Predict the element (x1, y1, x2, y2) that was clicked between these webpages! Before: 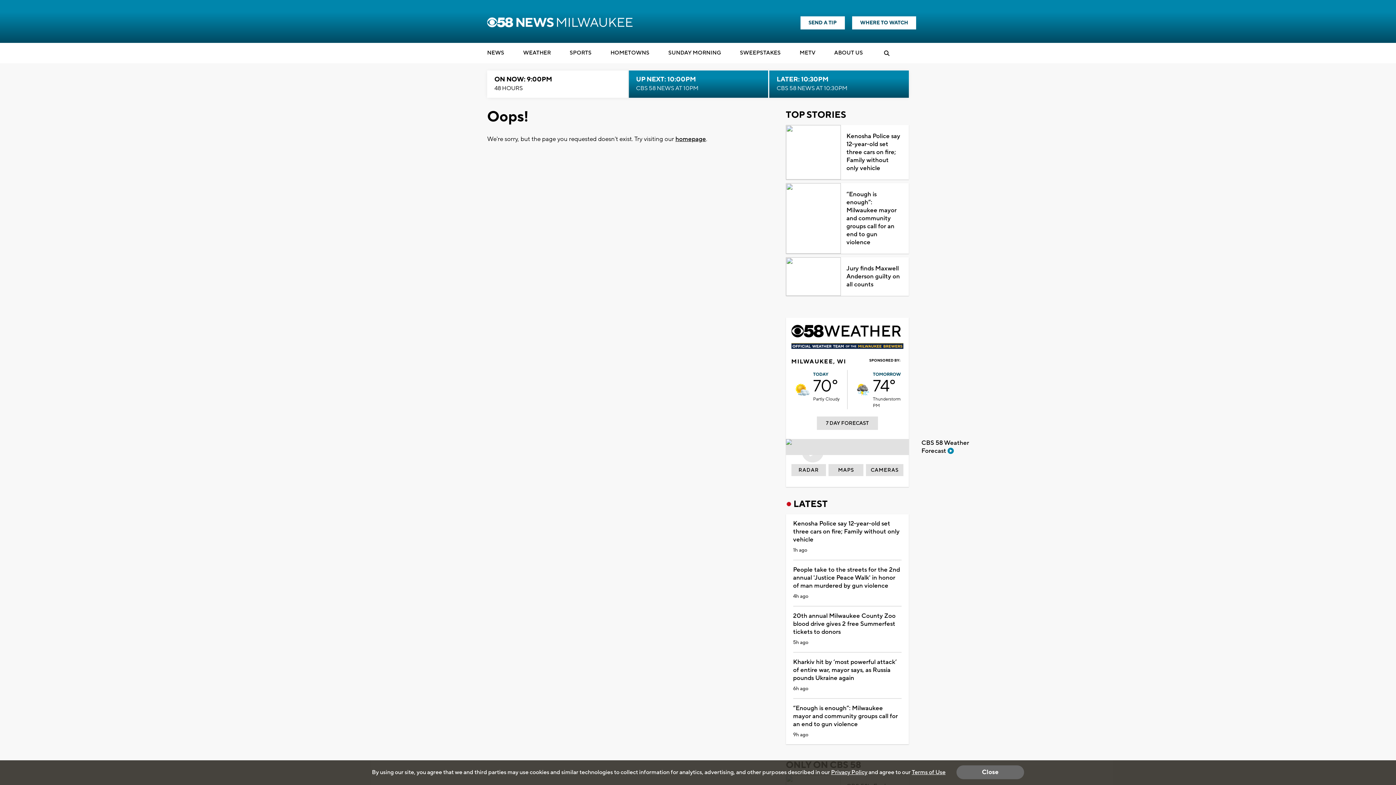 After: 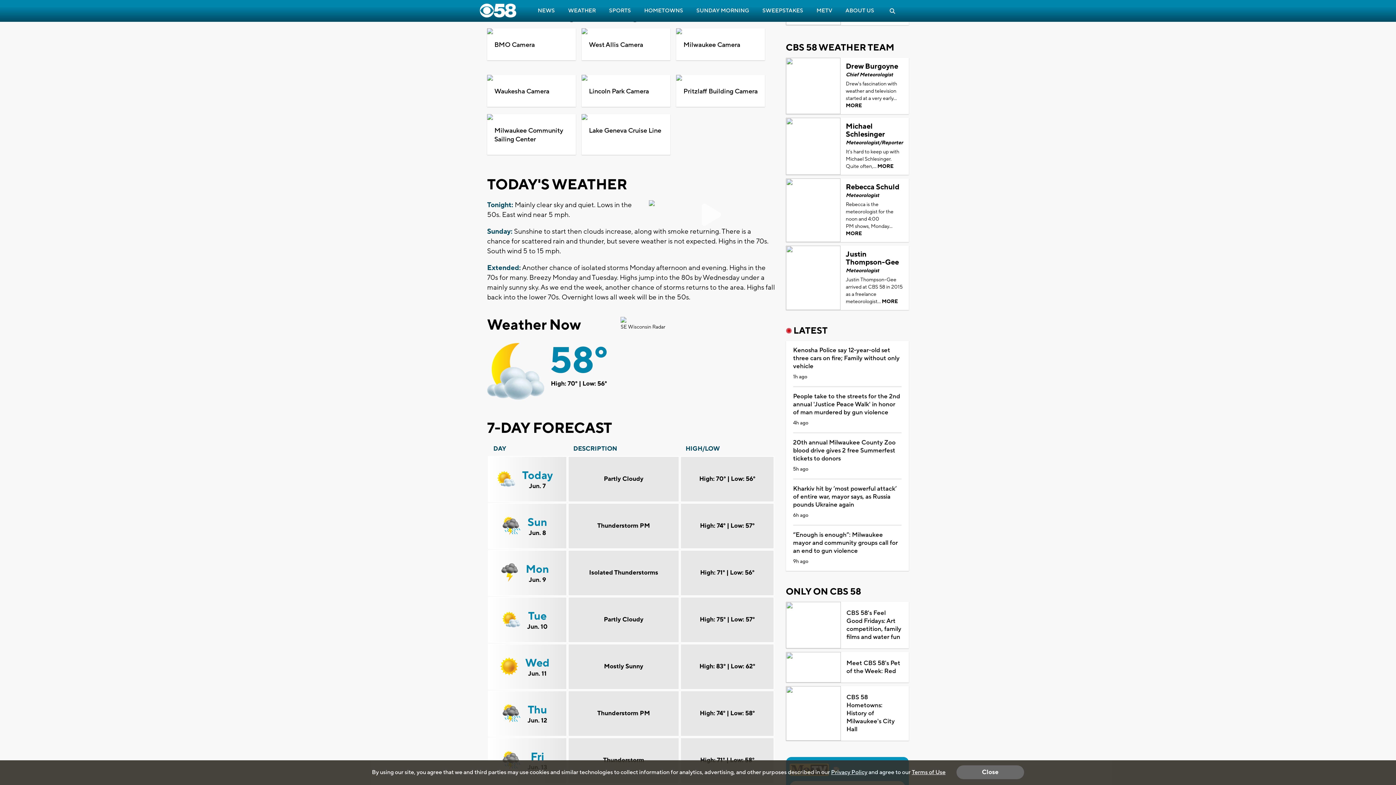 Action: label: RADAR bbox: (791, 465, 826, 477)